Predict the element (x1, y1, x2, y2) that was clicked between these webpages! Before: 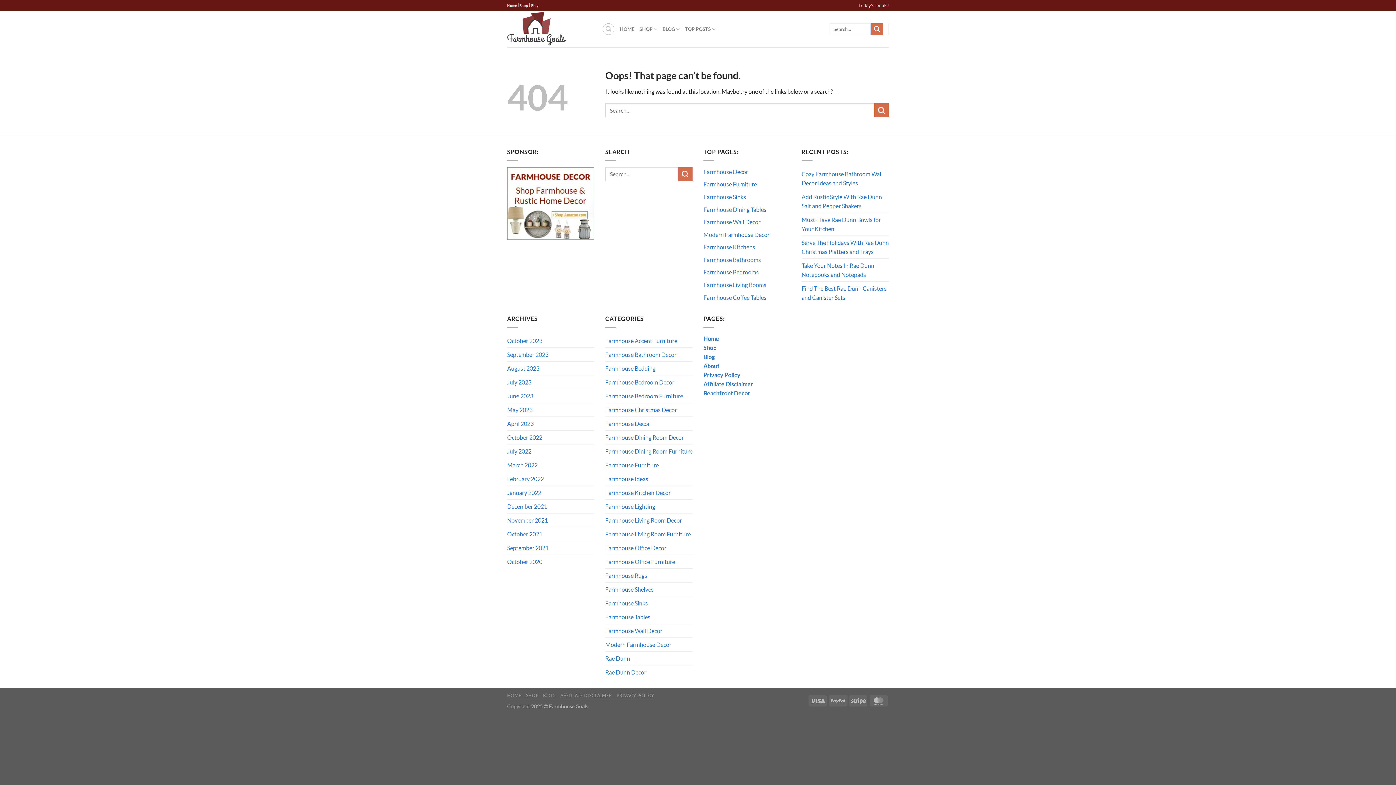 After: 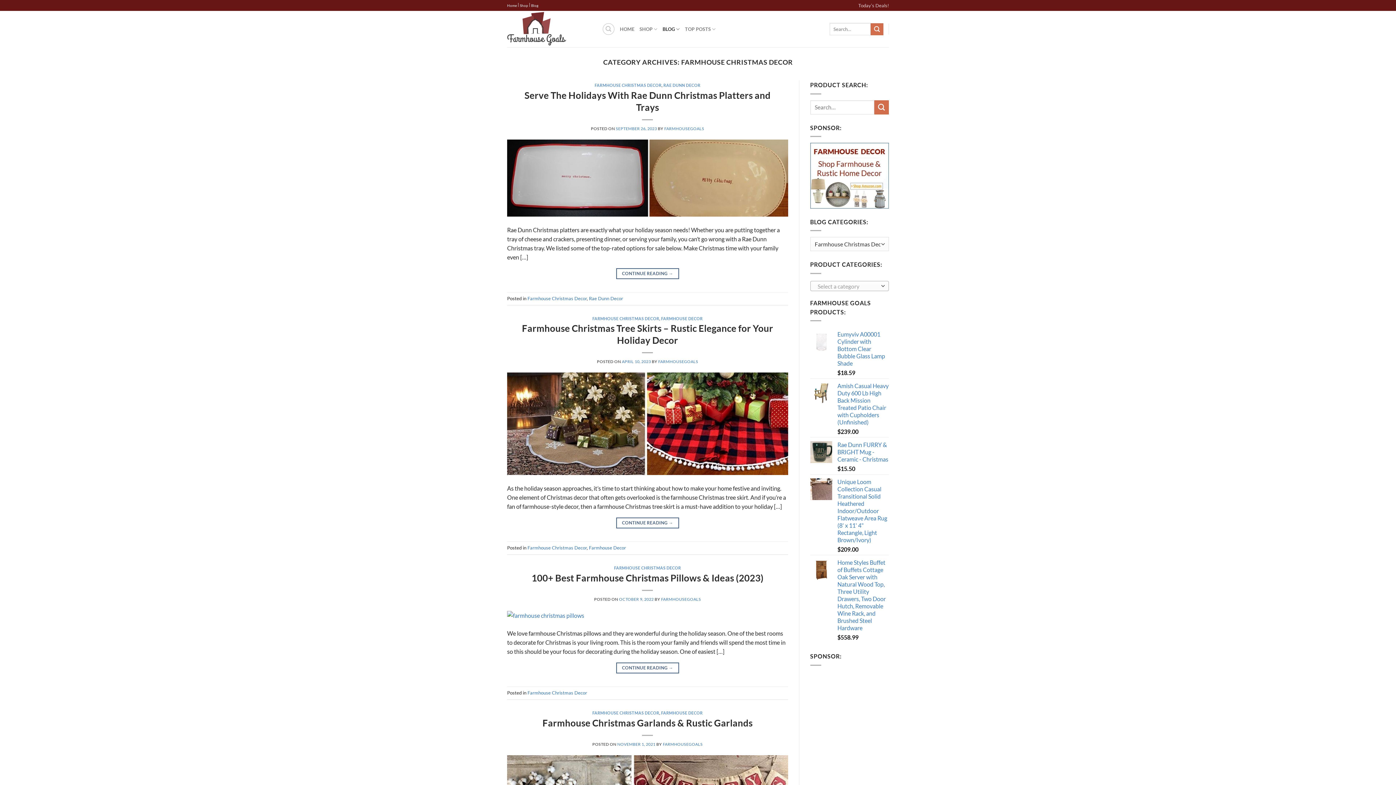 Action: label: Farmhouse Christmas Decor bbox: (605, 403, 677, 416)